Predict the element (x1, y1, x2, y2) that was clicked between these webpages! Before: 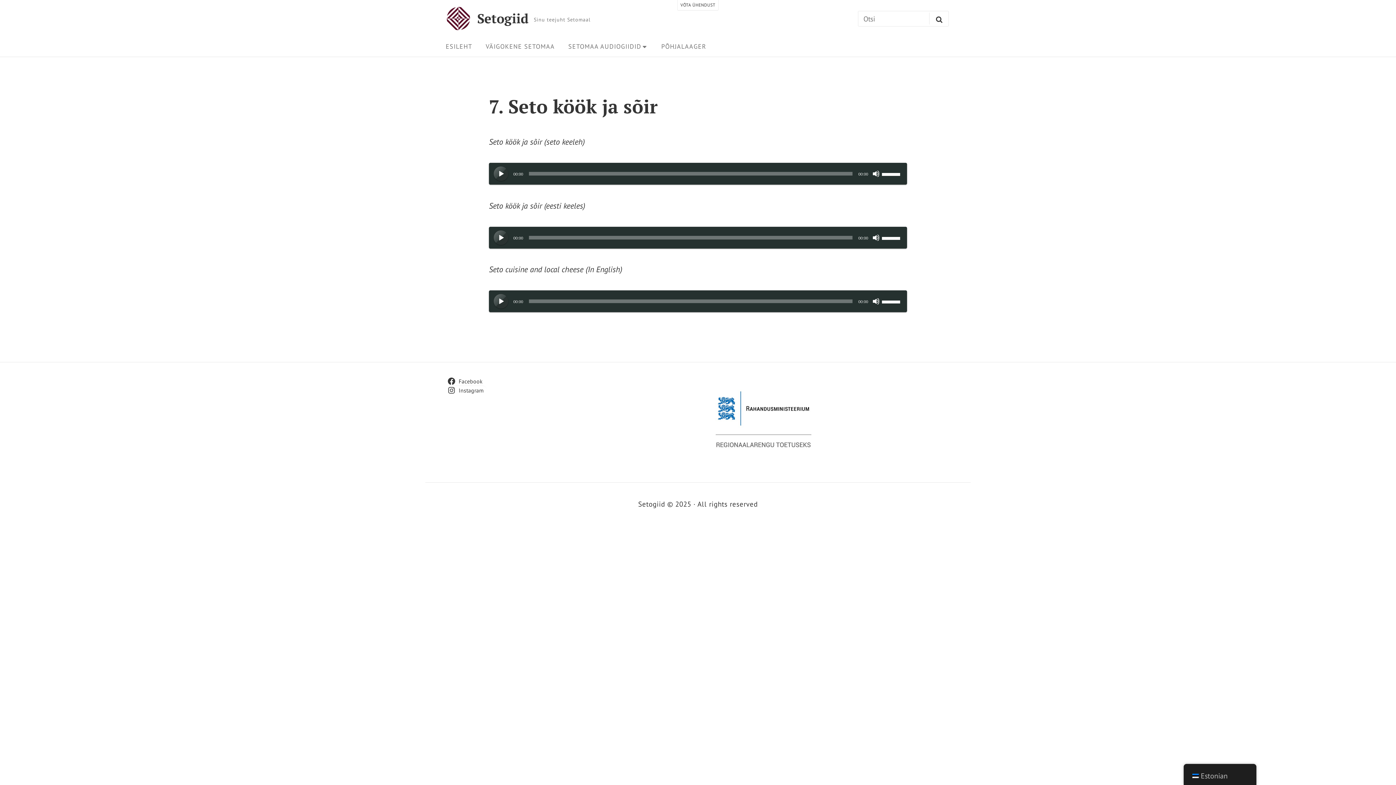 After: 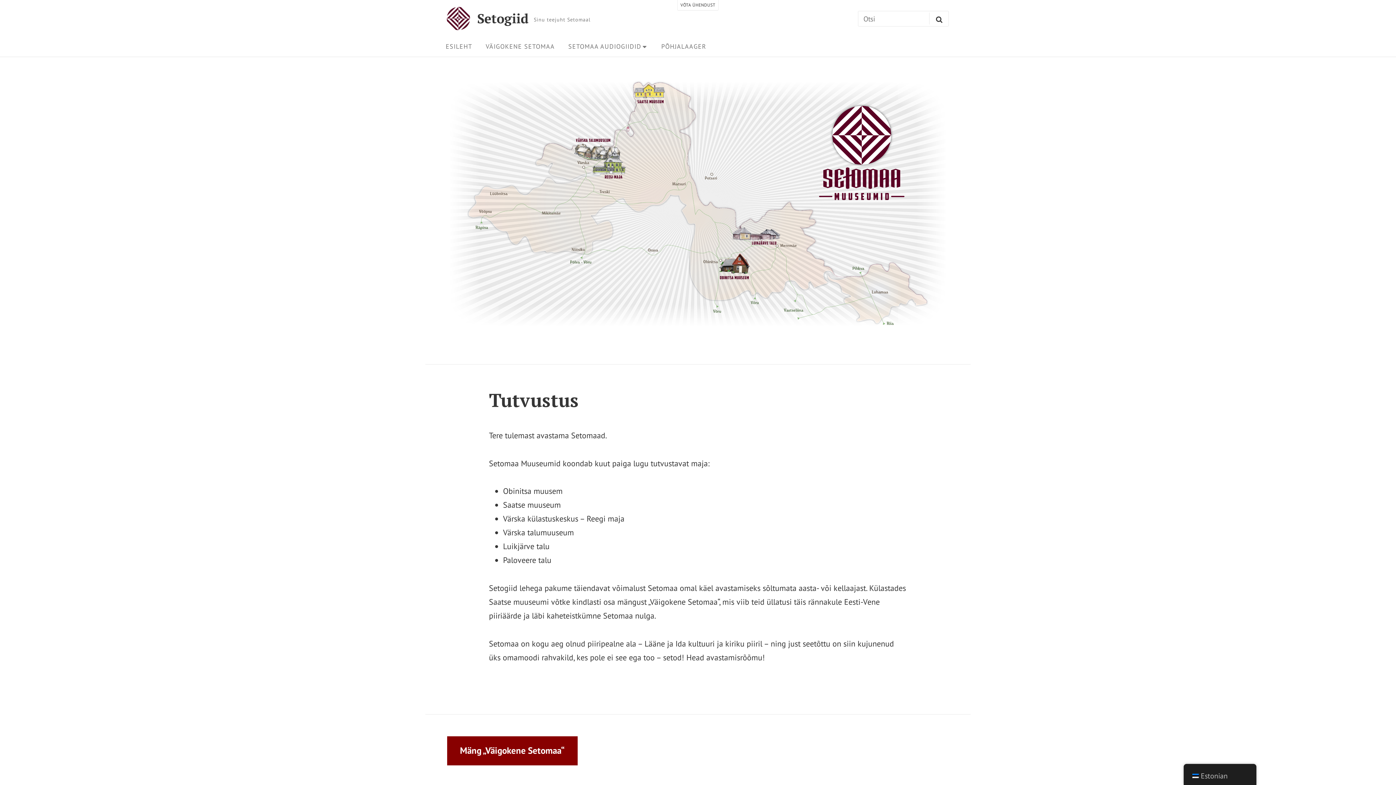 Action: bbox: (446, 7, 477, 30)